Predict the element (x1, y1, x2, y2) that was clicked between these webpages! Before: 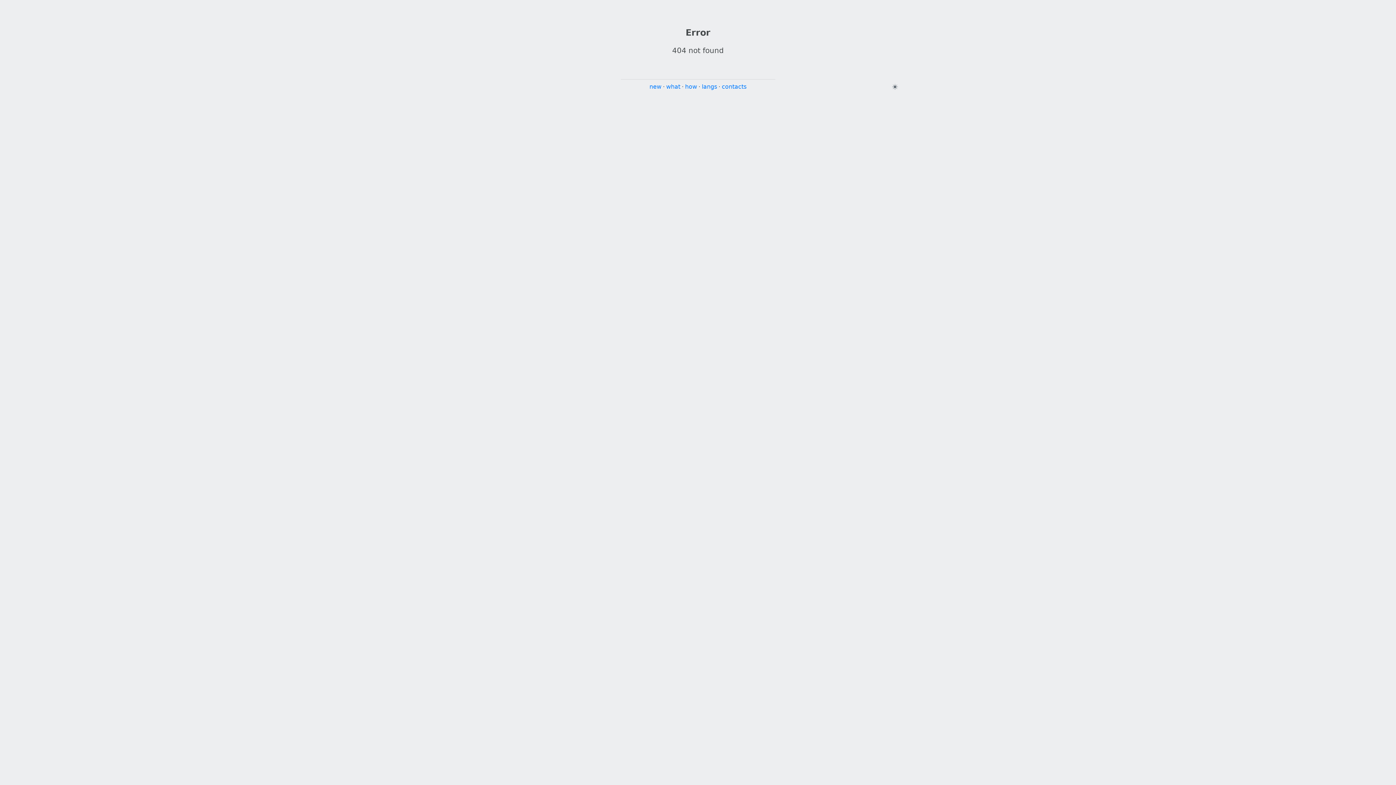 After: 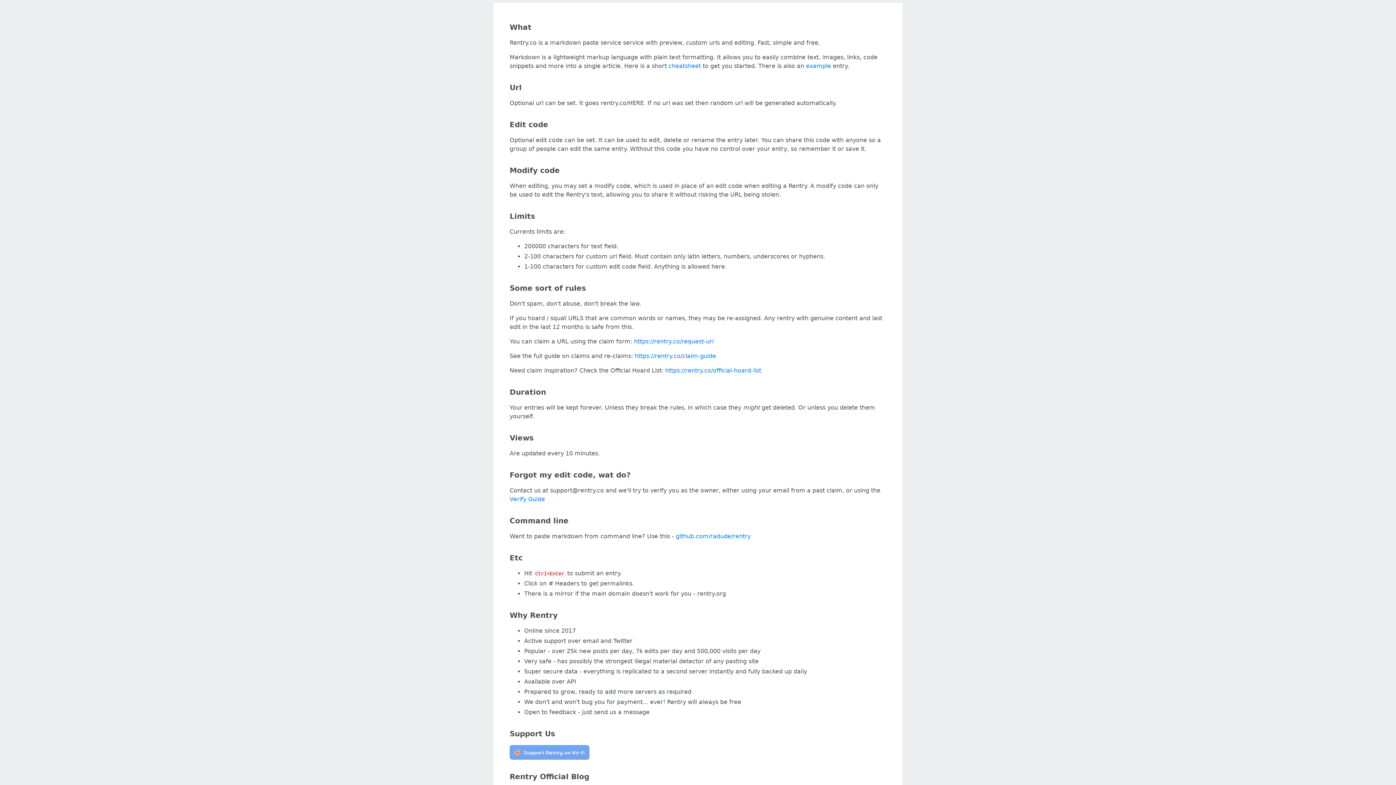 Action: bbox: (666, 83, 680, 90) label: what